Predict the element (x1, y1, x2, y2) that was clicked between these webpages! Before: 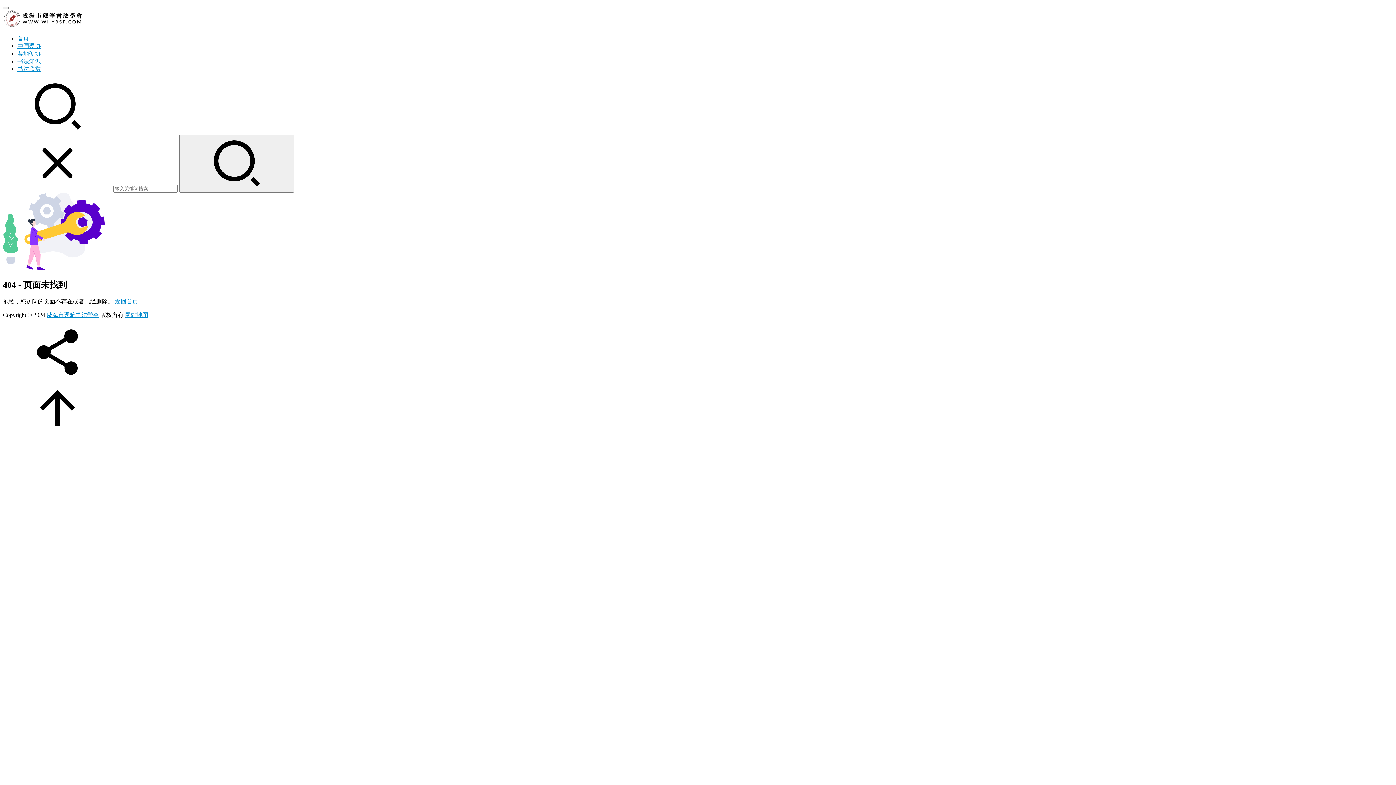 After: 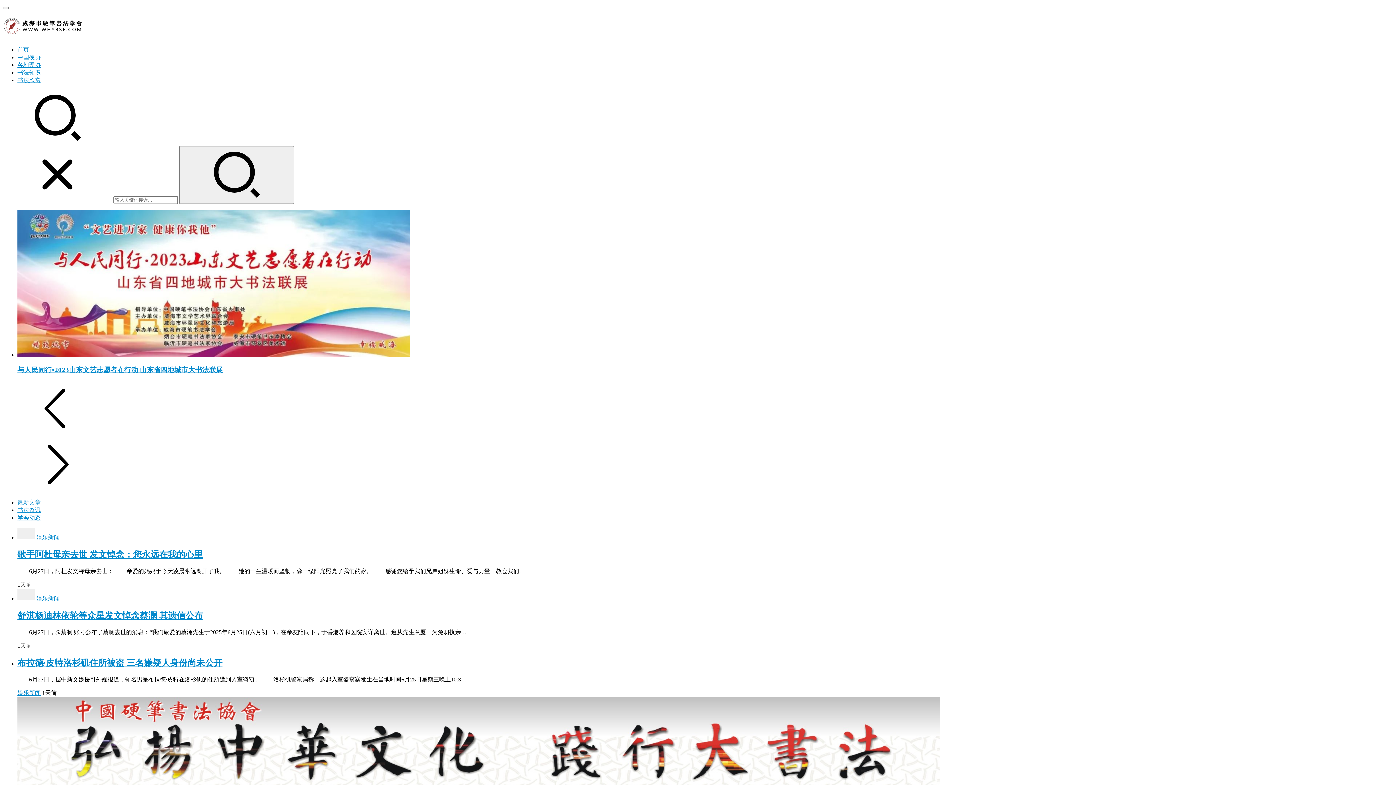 Action: label: 首页 bbox: (17, 35, 29, 41)